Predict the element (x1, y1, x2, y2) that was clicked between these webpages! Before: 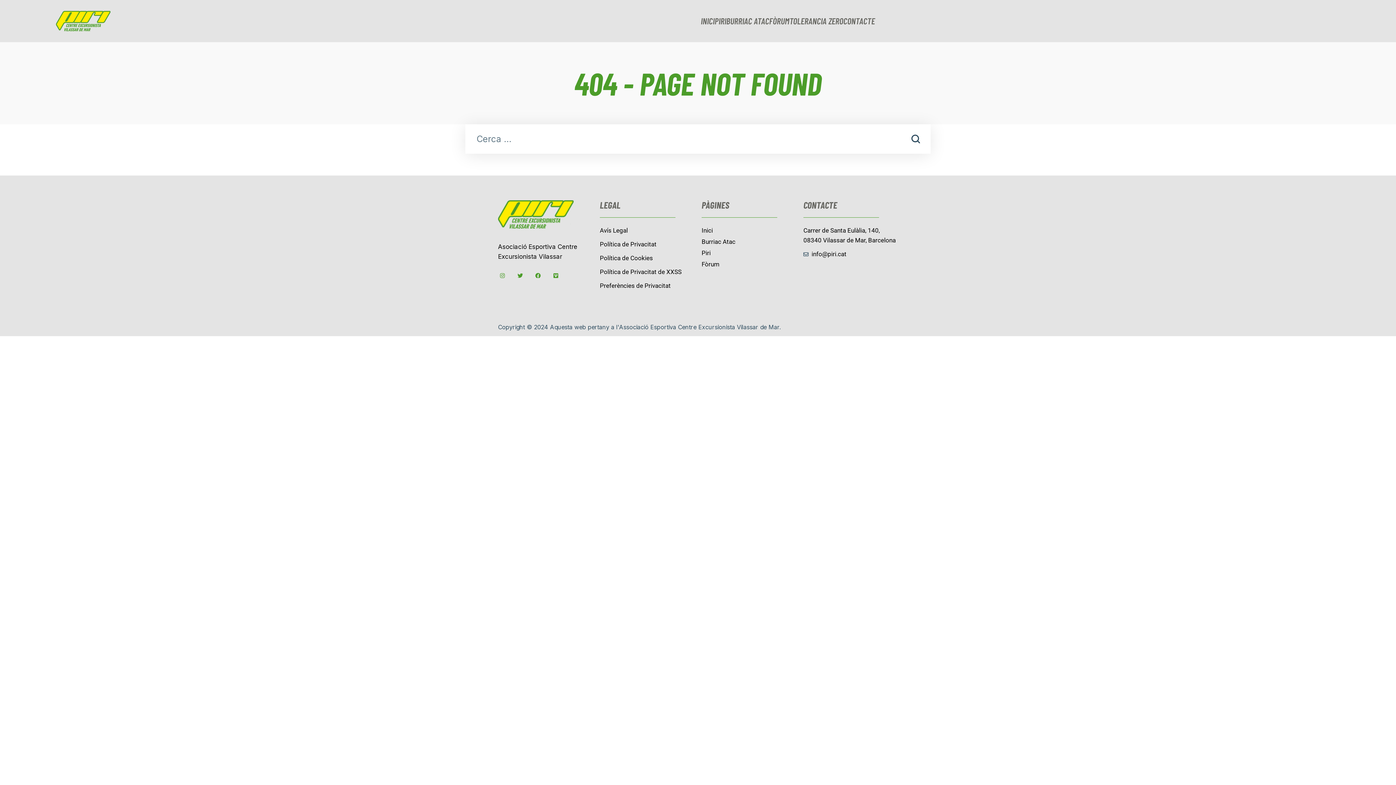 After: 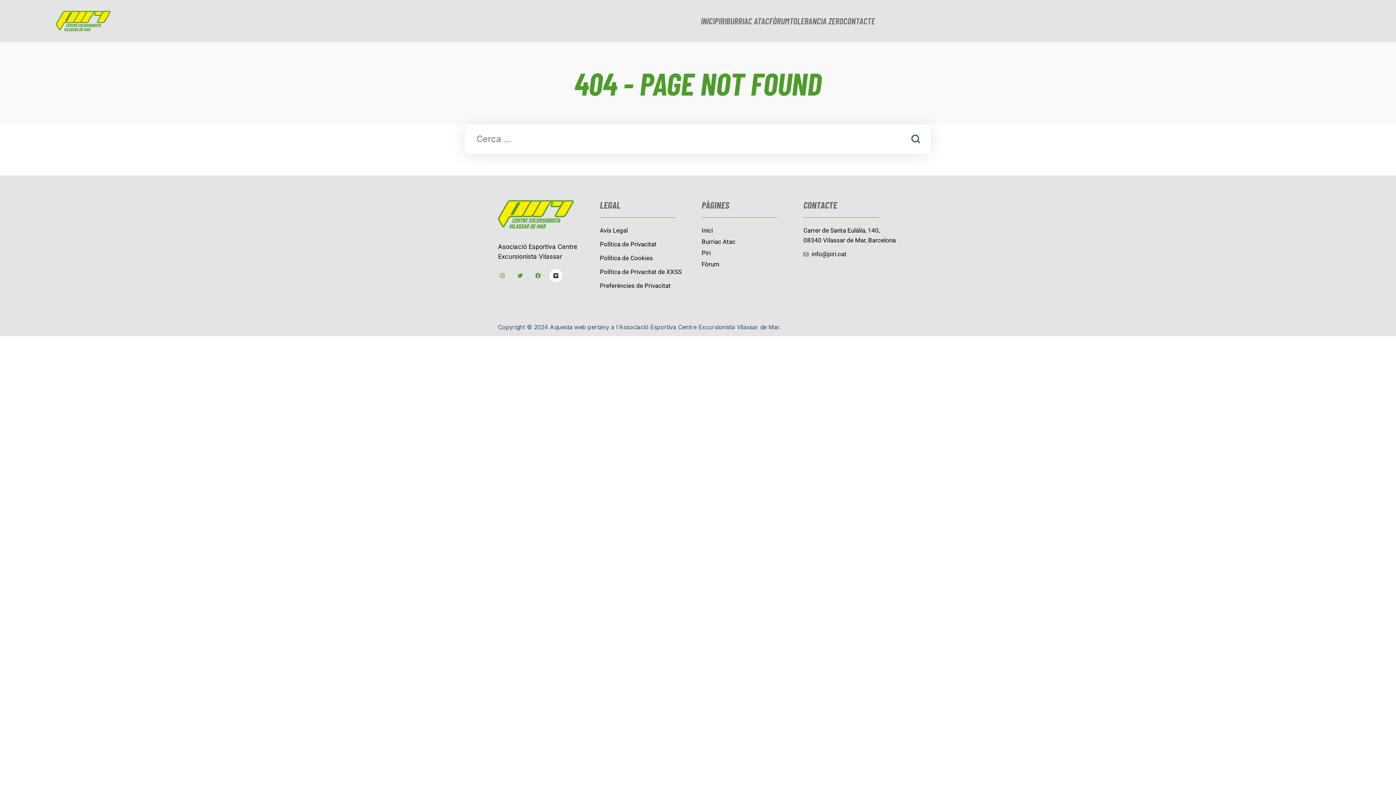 Action: bbox: (549, 269, 562, 282) label: Vimeo